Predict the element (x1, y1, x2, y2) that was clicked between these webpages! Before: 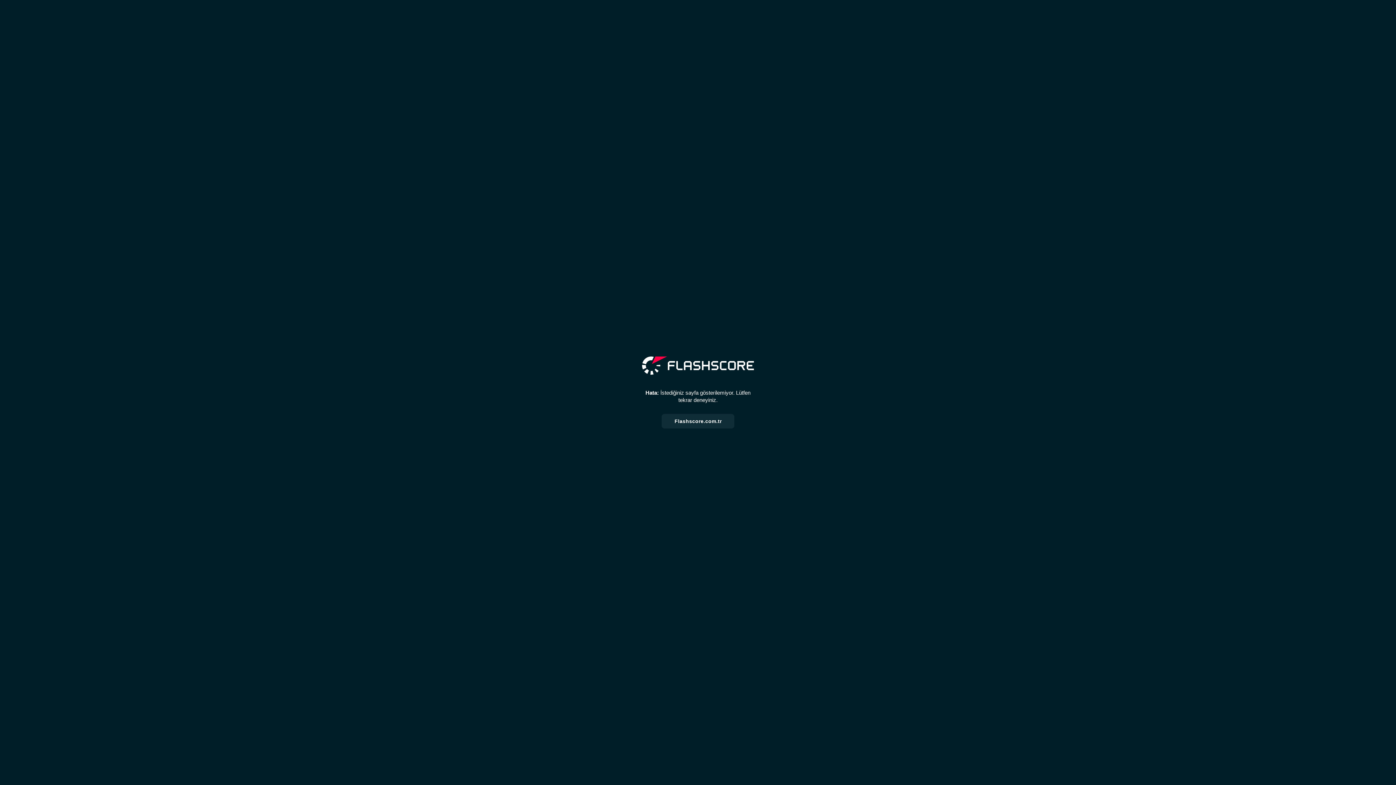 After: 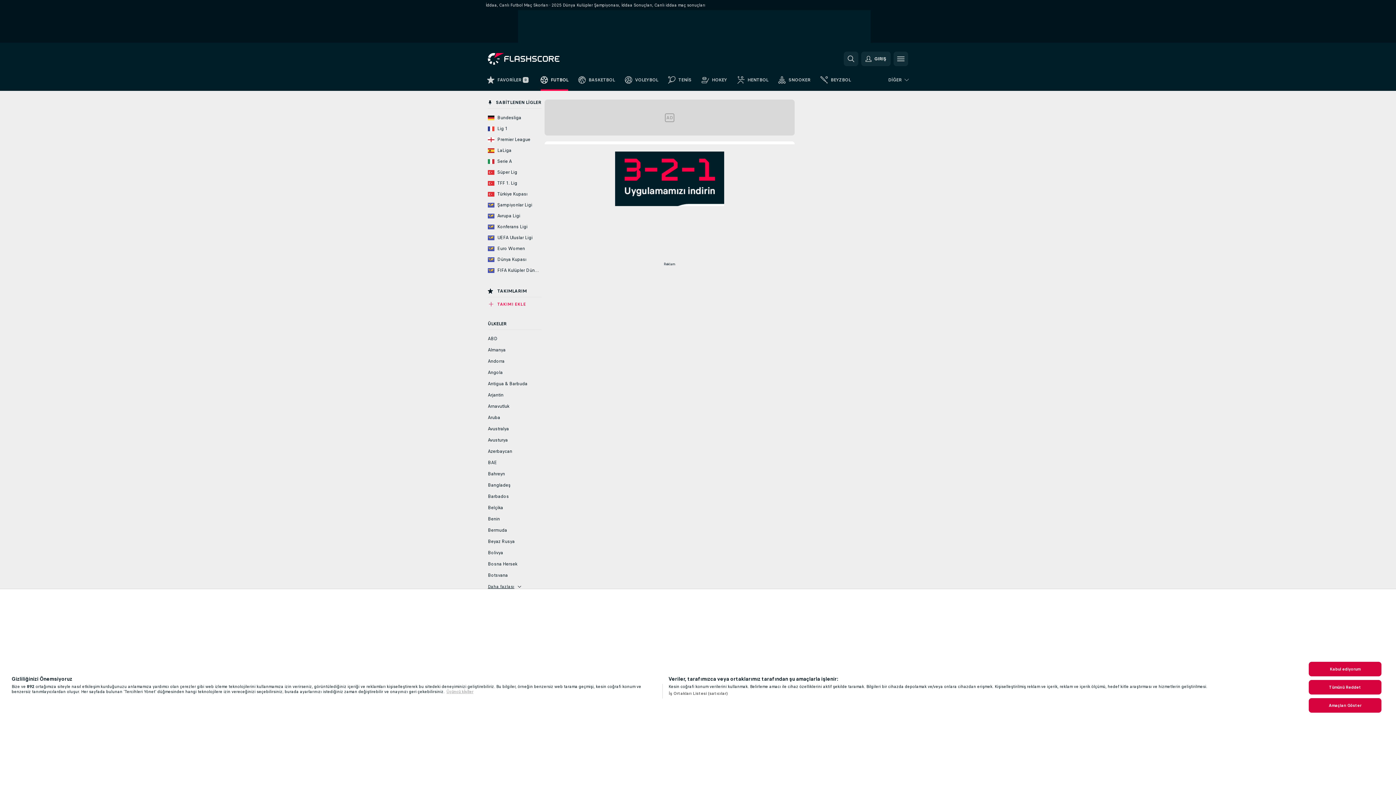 Action: label: Flashscore.com.tr bbox: (661, 414, 734, 428)